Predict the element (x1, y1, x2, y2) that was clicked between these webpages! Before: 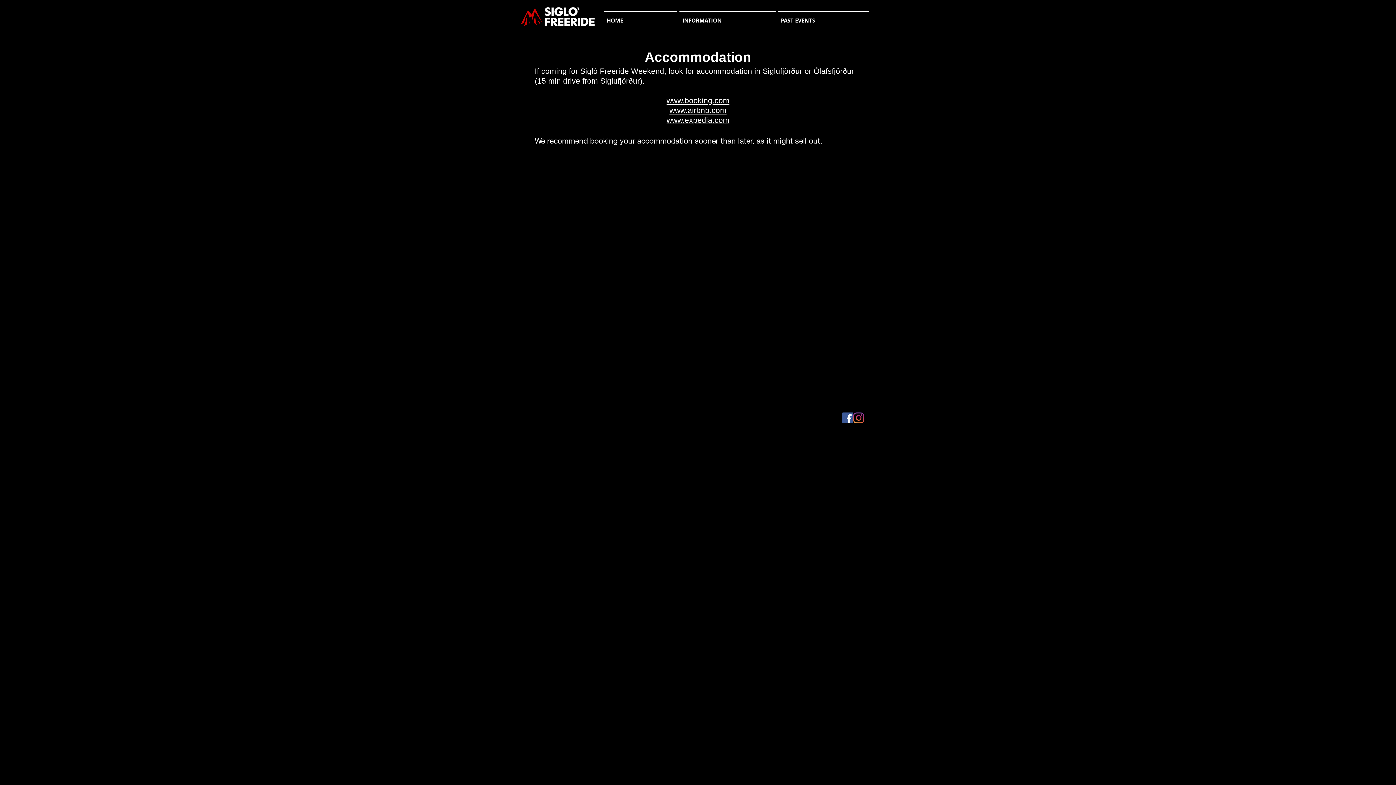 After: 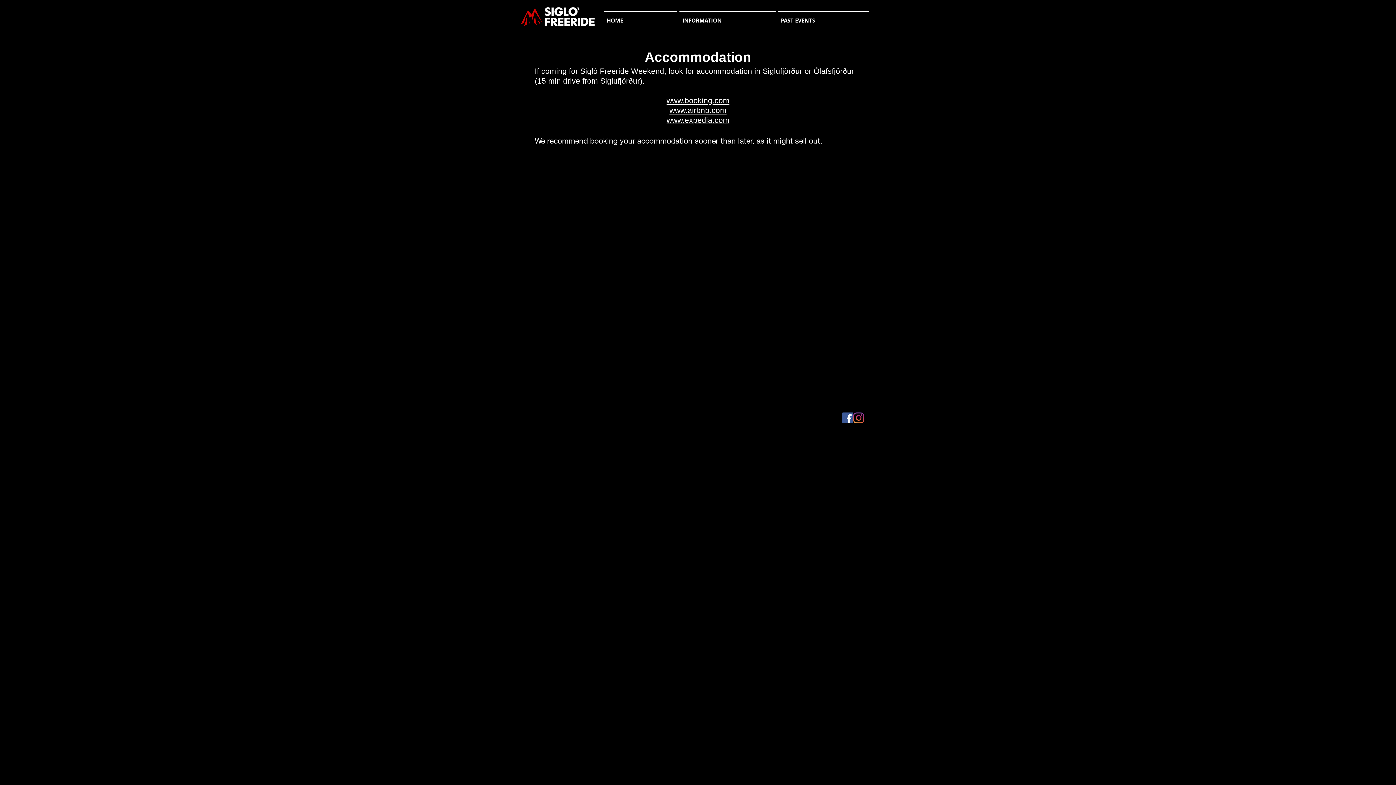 Action: label: www.expedia.com bbox: (666, 116, 729, 124)